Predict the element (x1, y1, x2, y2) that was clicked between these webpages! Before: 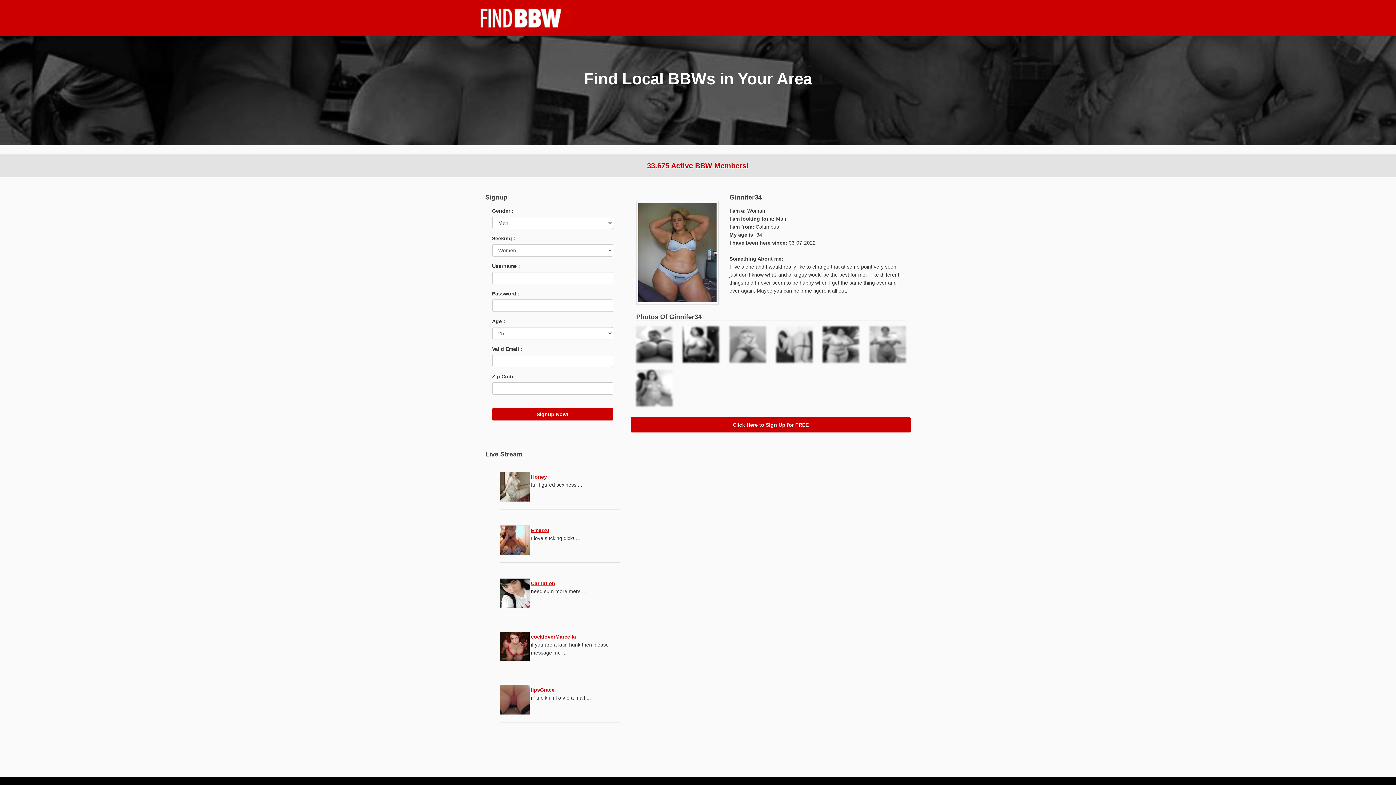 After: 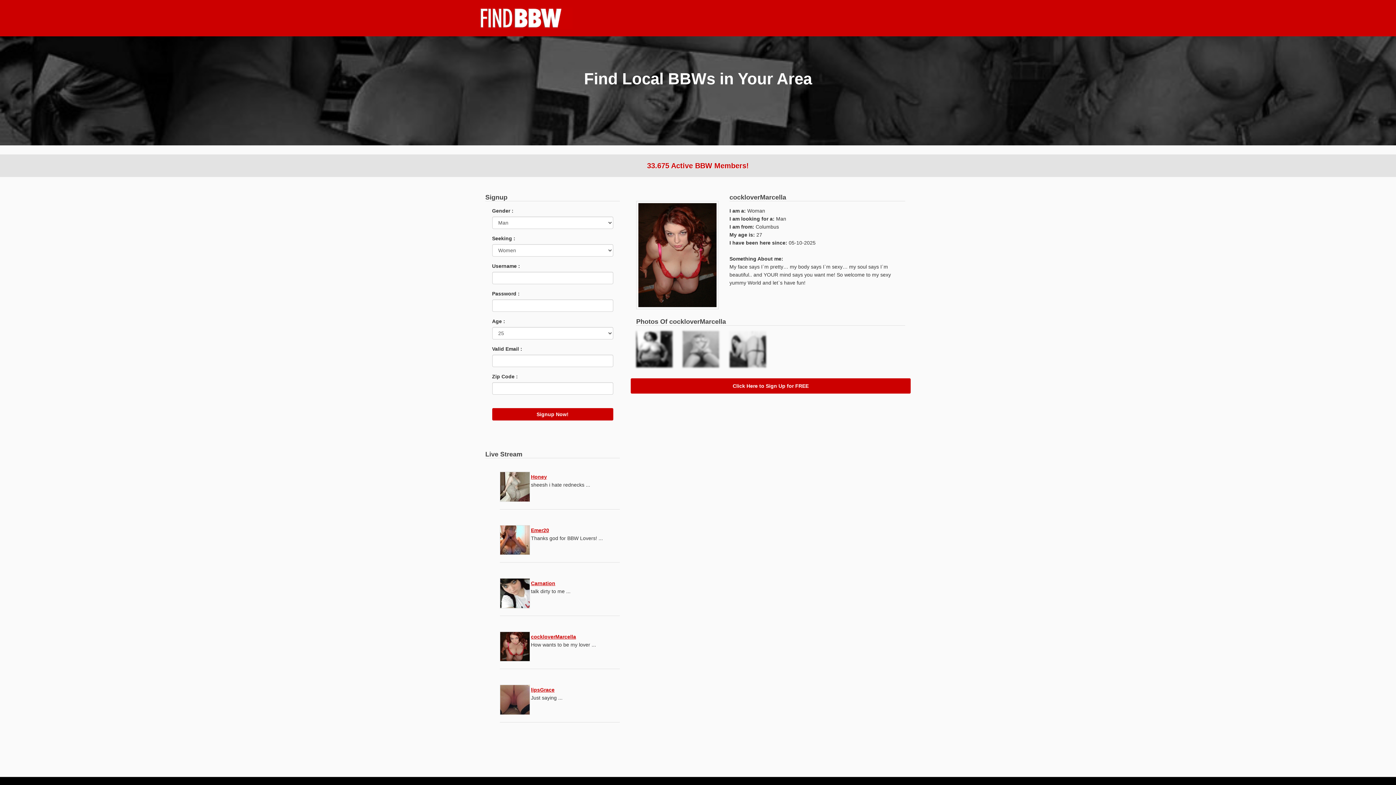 Action: bbox: (500, 643, 530, 649)